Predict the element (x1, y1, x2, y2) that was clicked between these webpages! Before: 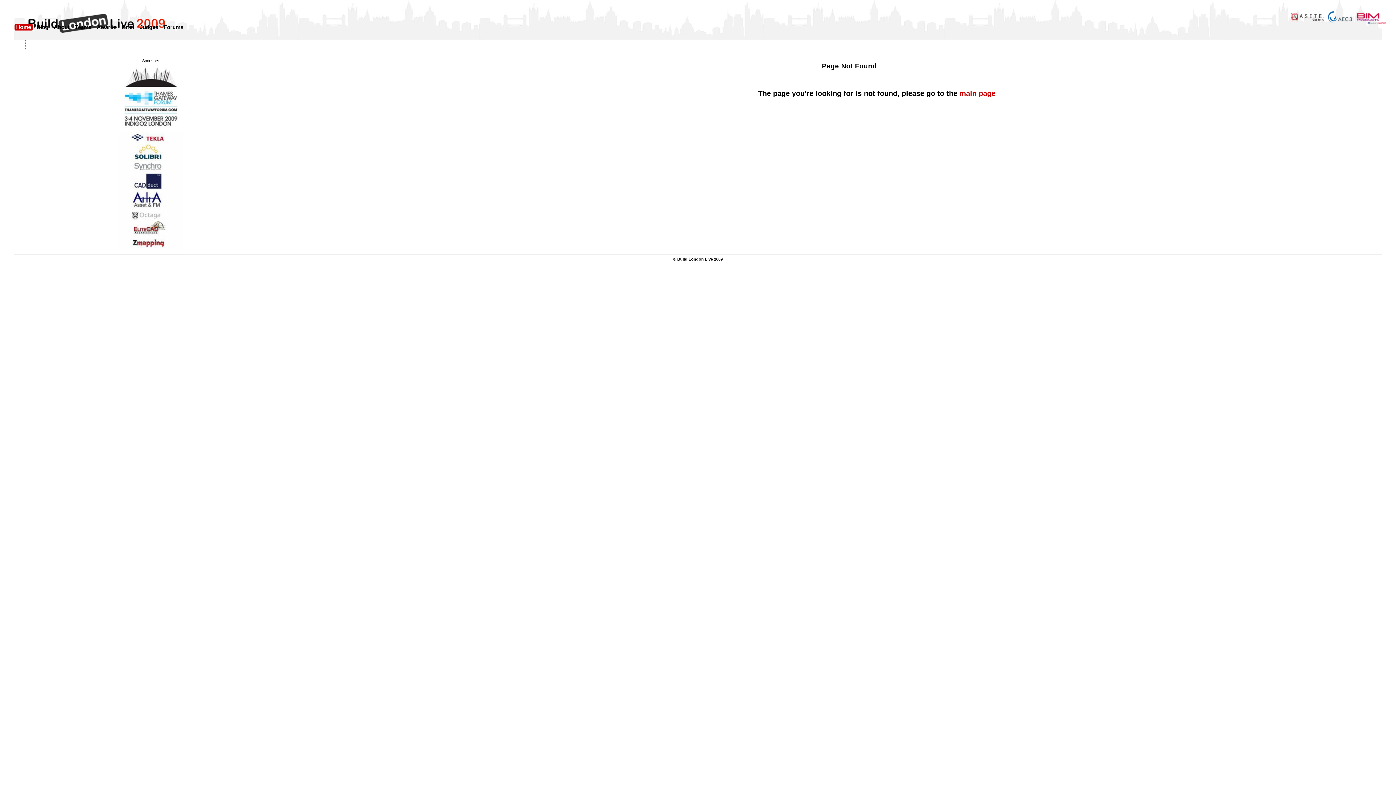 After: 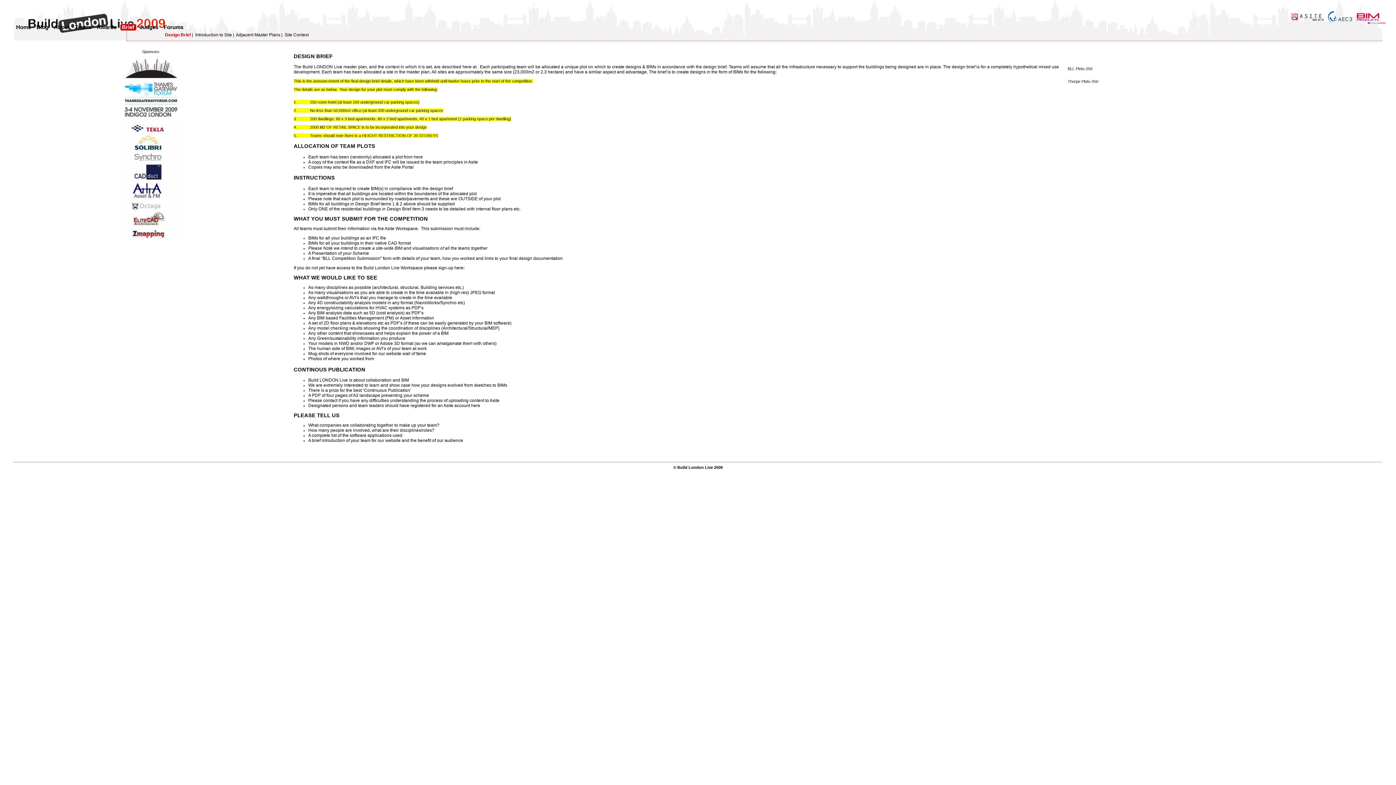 Action: label: Brief bbox: (119, 23, 137, 30)